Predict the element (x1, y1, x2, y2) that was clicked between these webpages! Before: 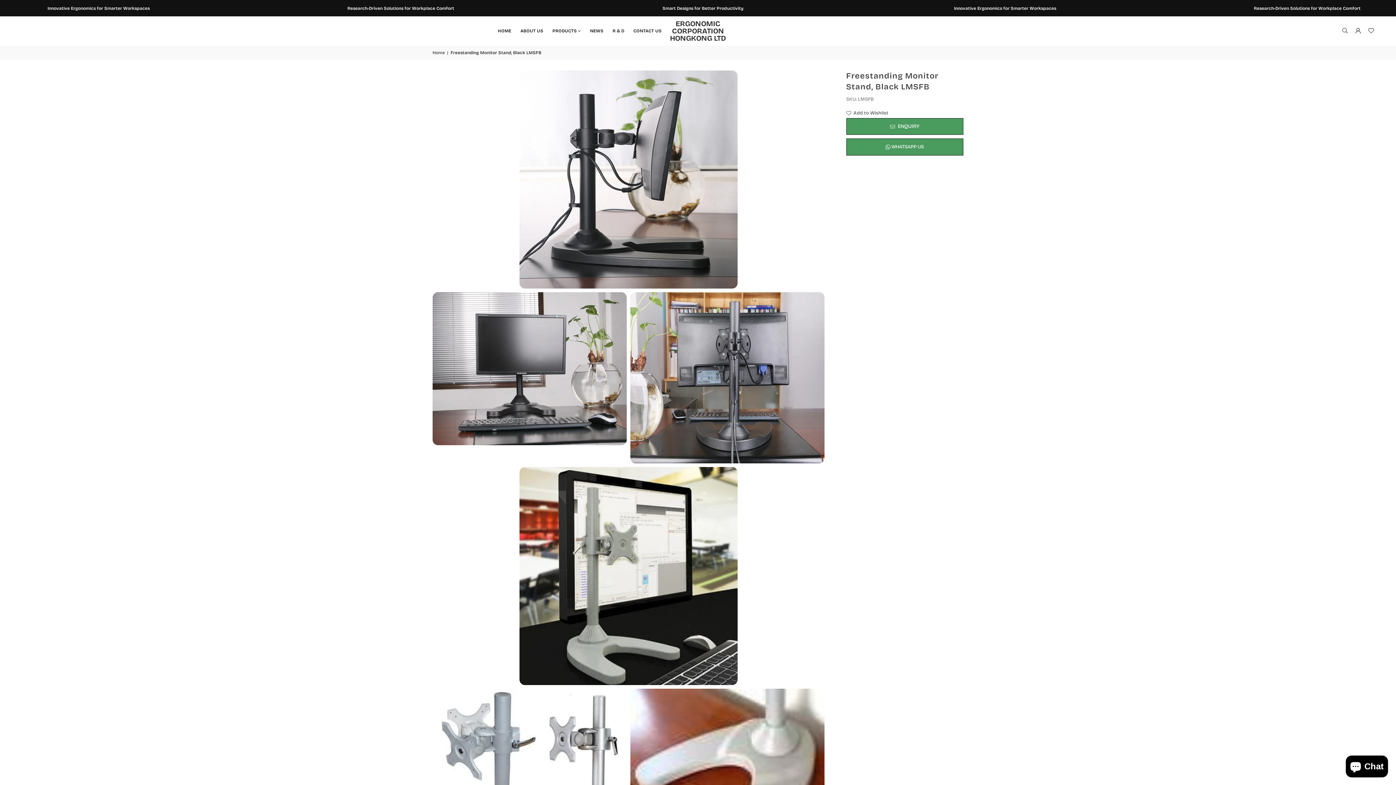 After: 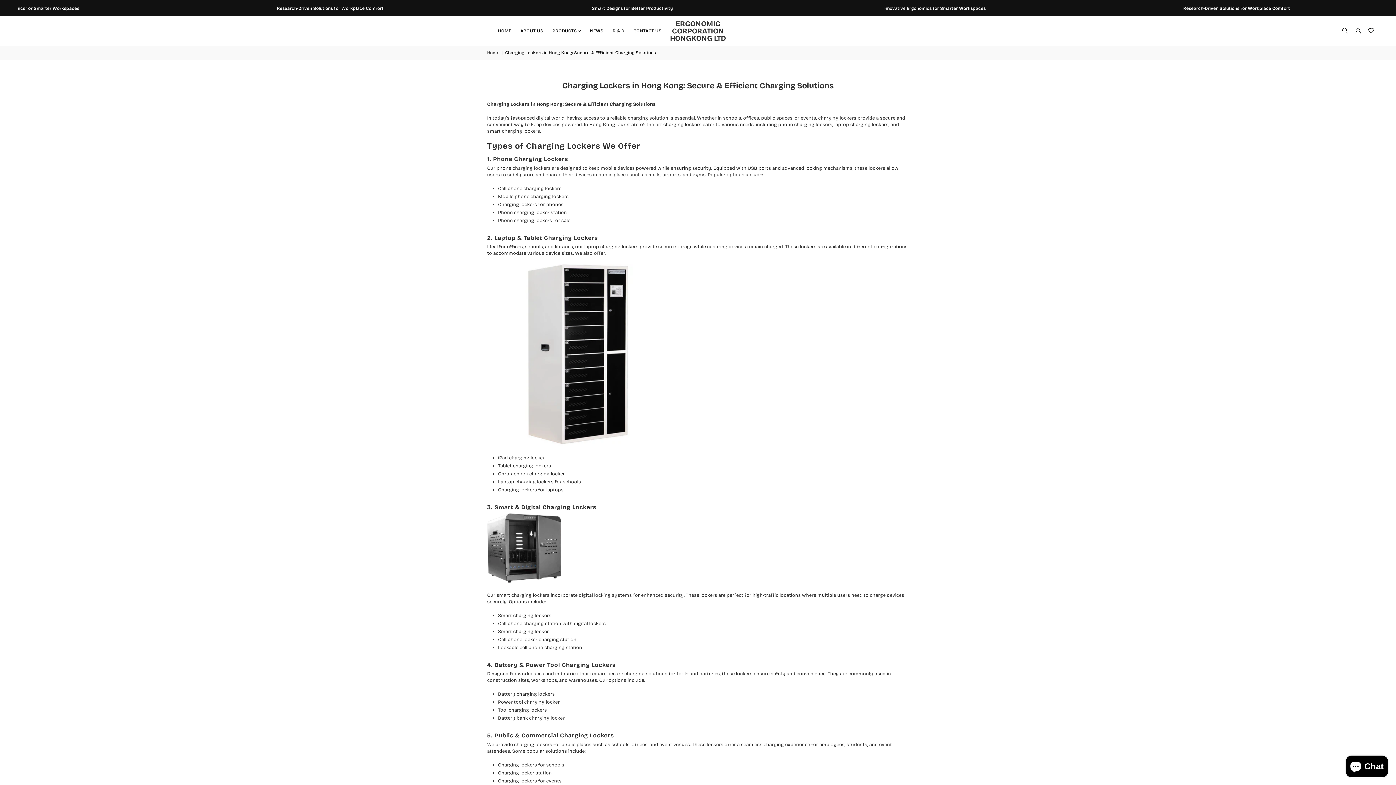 Action: bbox: (1365, 24, 1378, 37)